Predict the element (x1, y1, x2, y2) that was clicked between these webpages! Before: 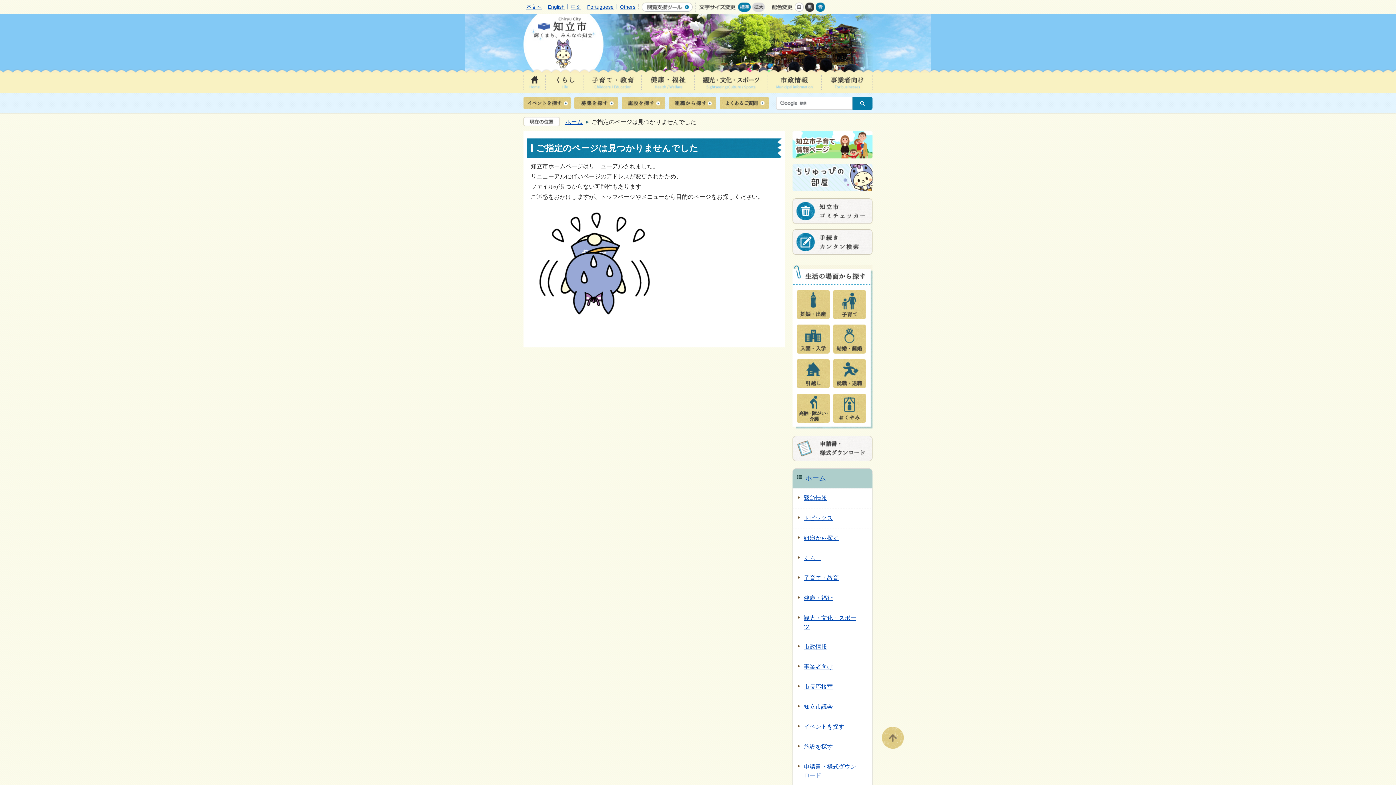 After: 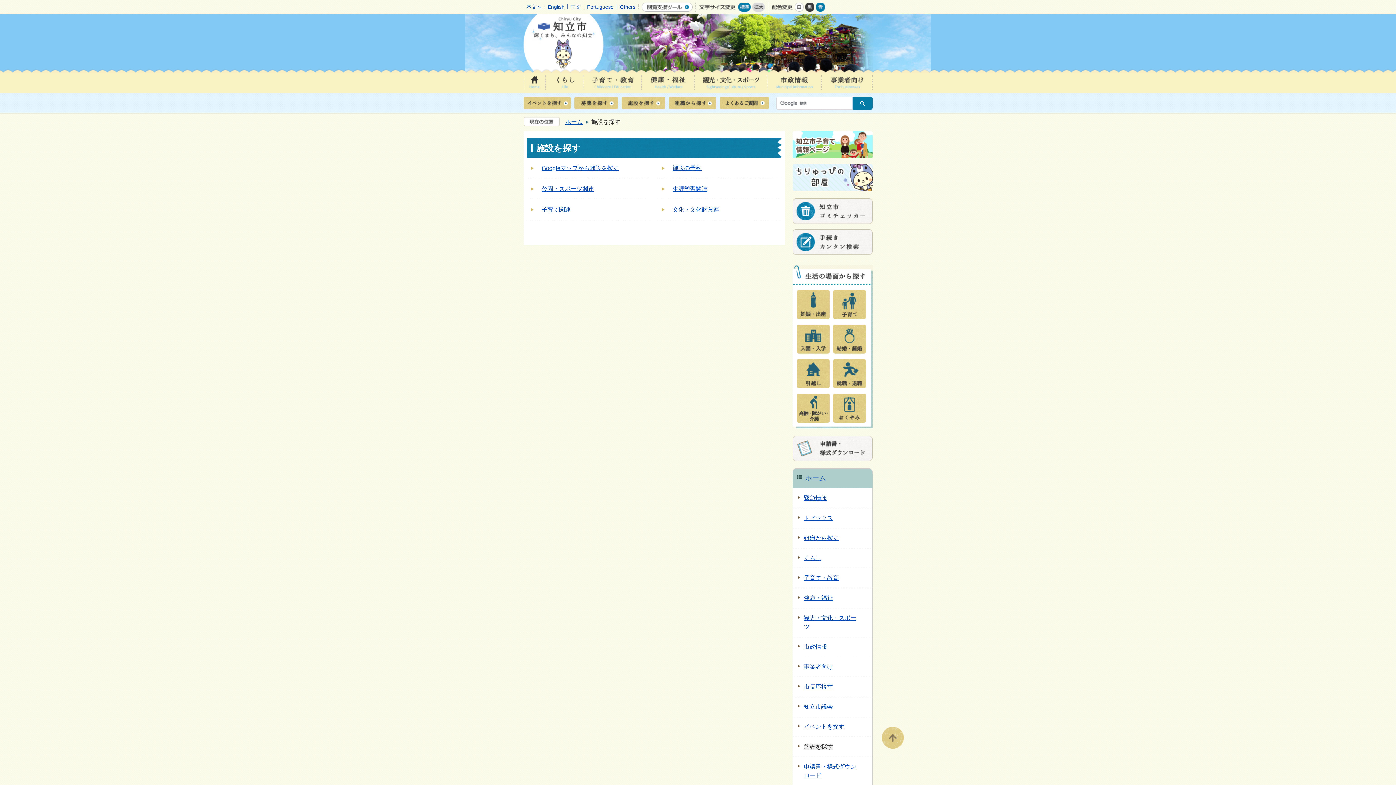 Action: bbox: (621, 98, 665, 104)